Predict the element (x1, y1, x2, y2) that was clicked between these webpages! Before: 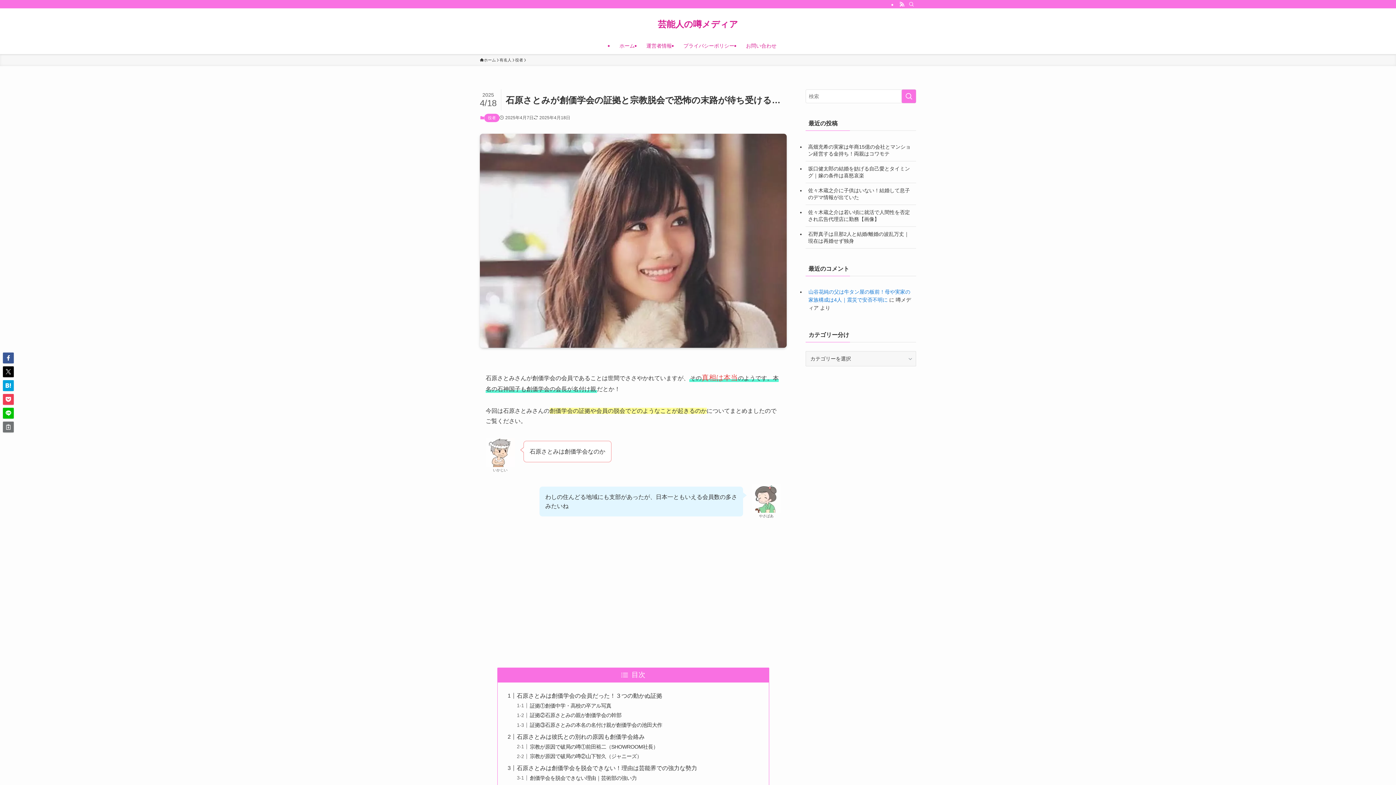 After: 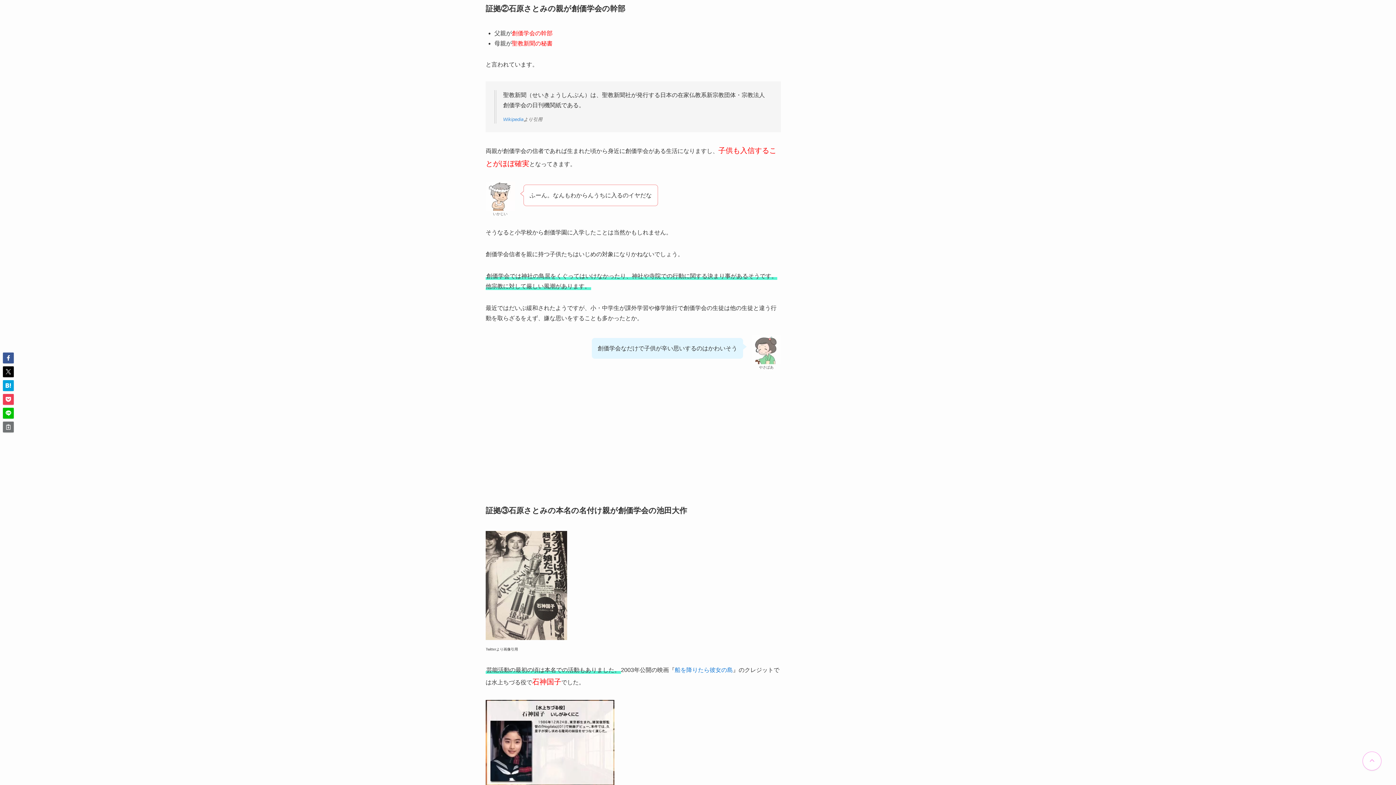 Action: label: 証拠②石原さとみの親が創価学会の幹部 bbox: (529, 712, 621, 718)